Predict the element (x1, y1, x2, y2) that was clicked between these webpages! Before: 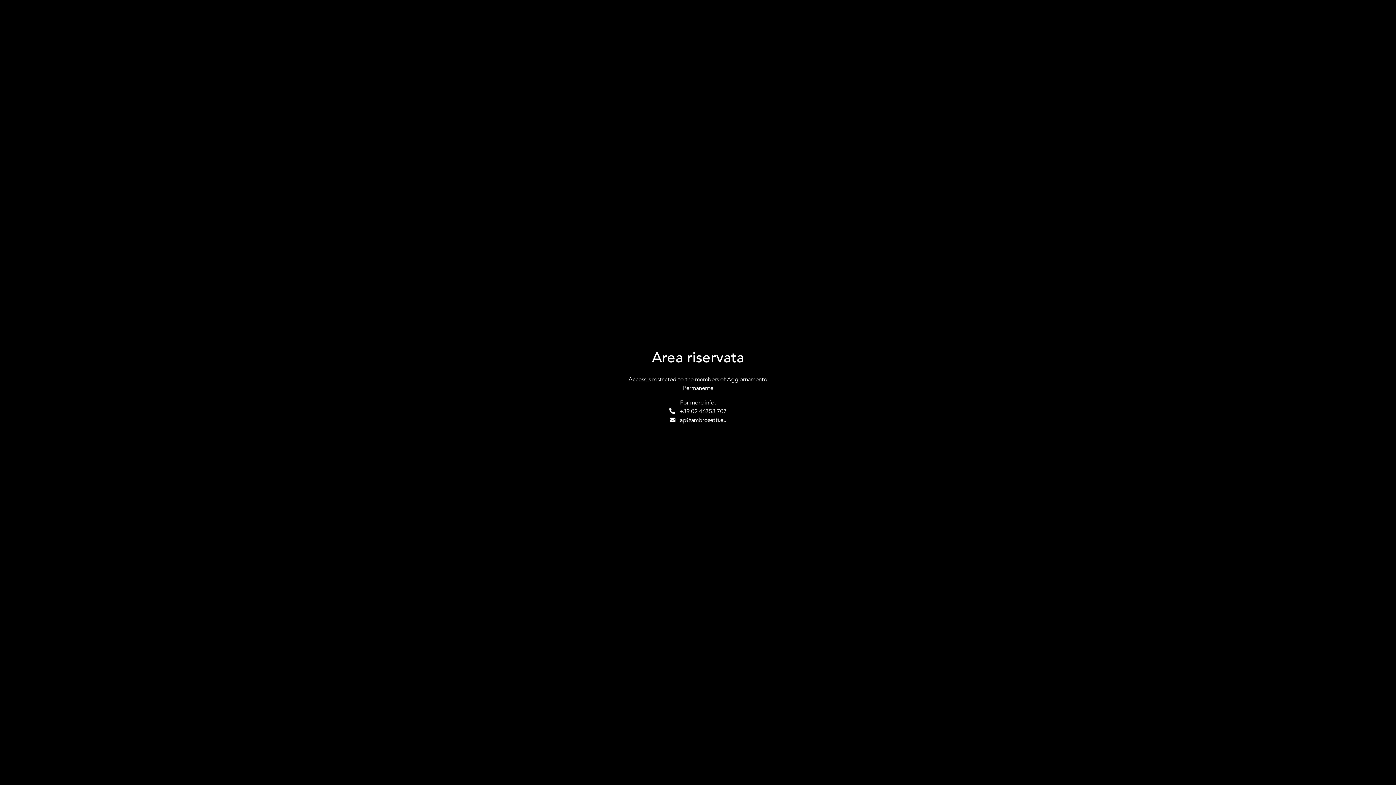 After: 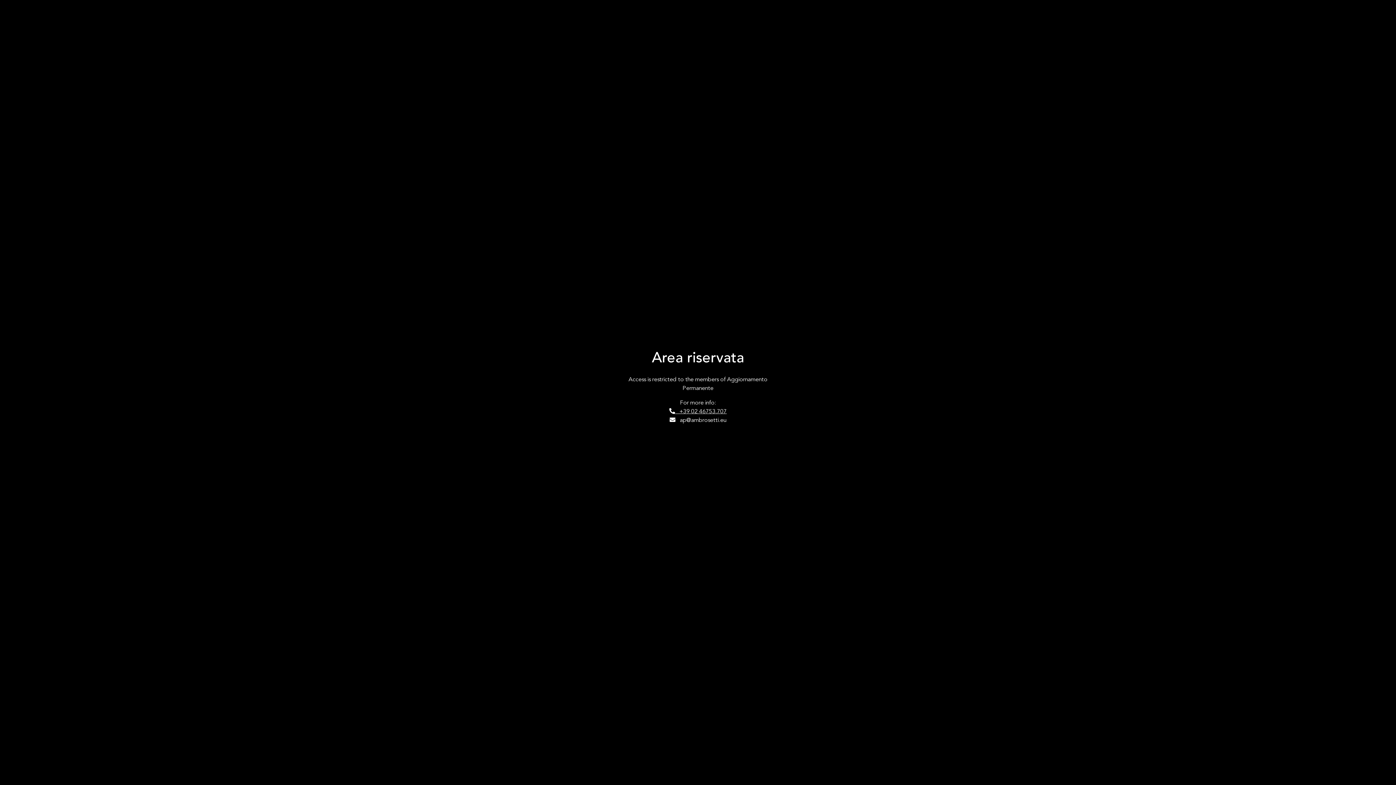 Action: label:    +39 02 46753.707 bbox: (669, 408, 726, 415)